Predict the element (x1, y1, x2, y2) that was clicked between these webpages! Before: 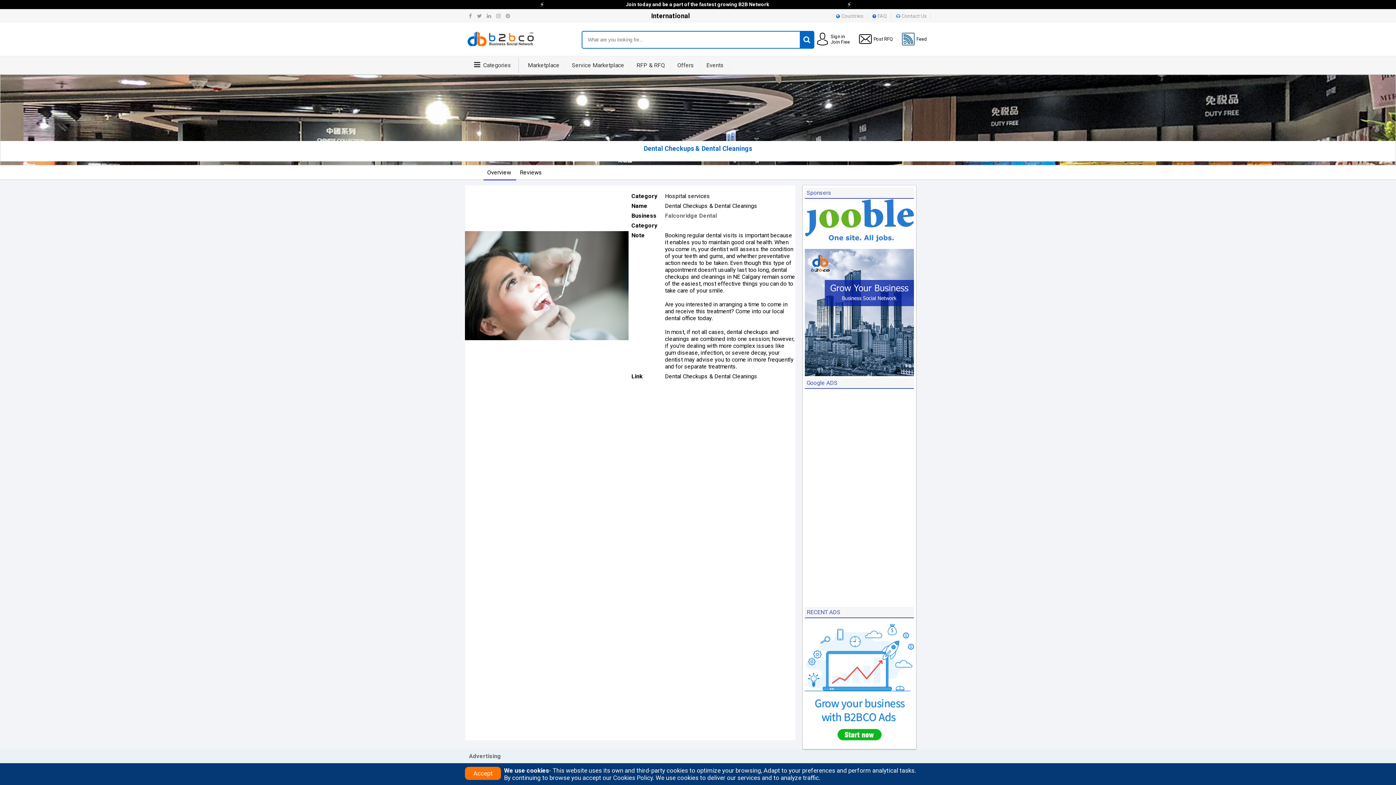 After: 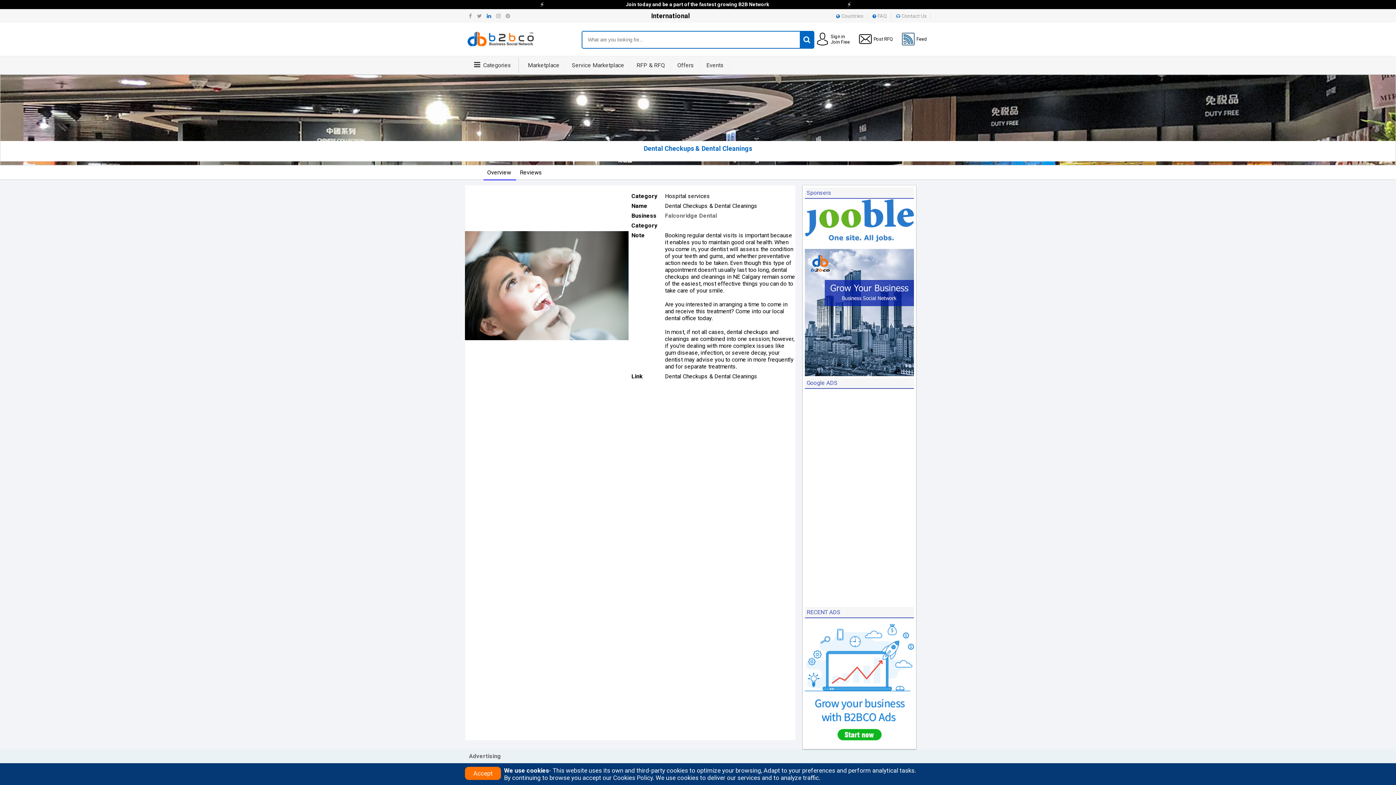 Action: bbox: (486, 13, 491, 18)